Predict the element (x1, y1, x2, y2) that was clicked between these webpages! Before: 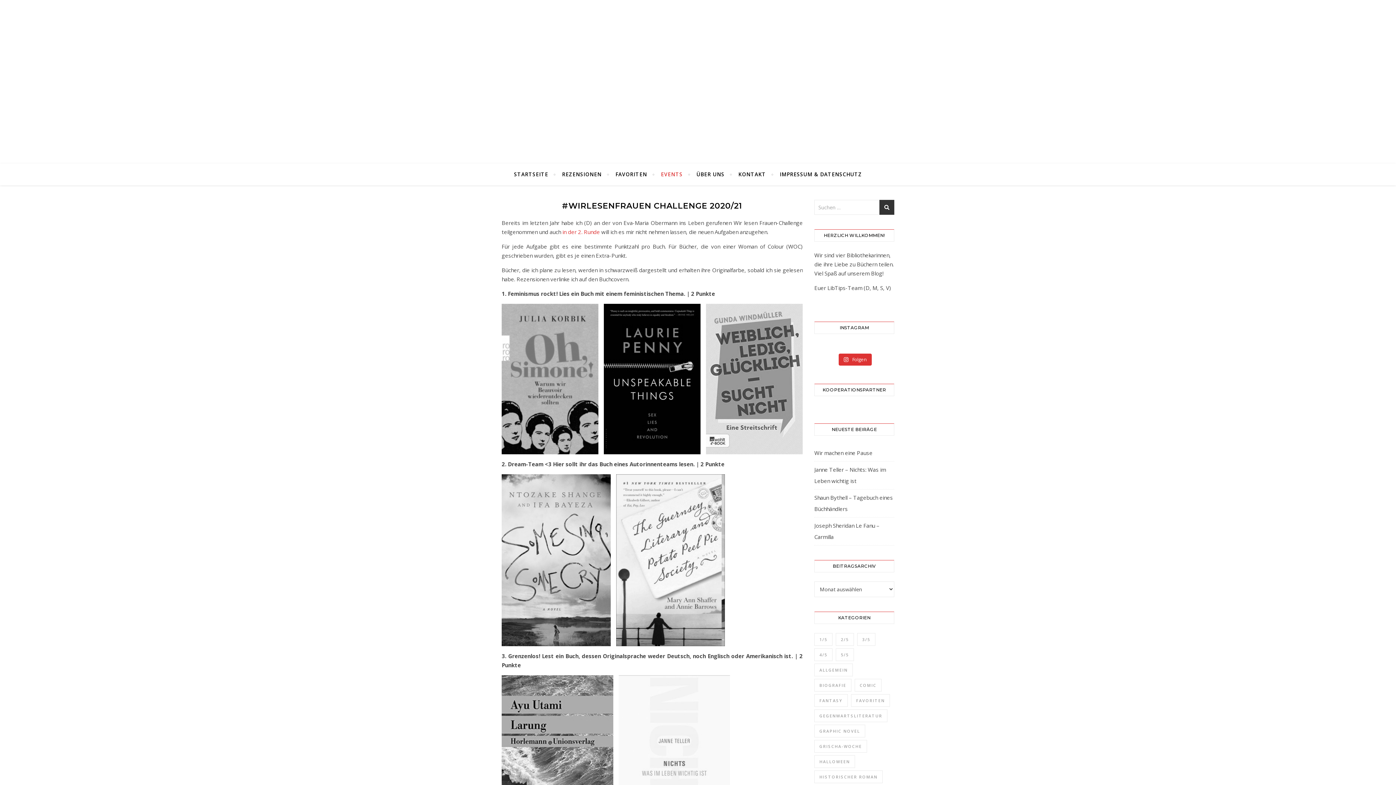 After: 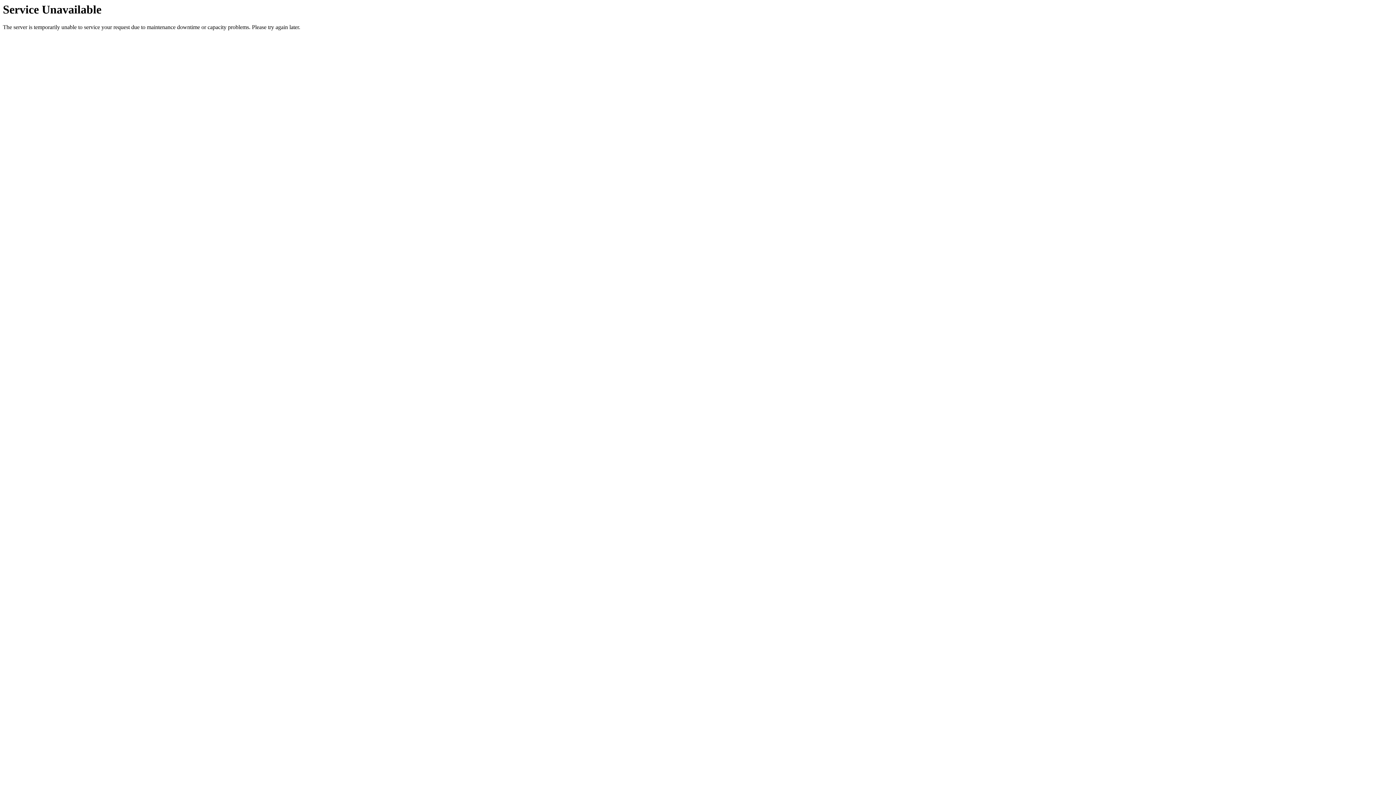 Action: bbox: (836, 633, 854, 646) label: 2/5 (6 Einträge)